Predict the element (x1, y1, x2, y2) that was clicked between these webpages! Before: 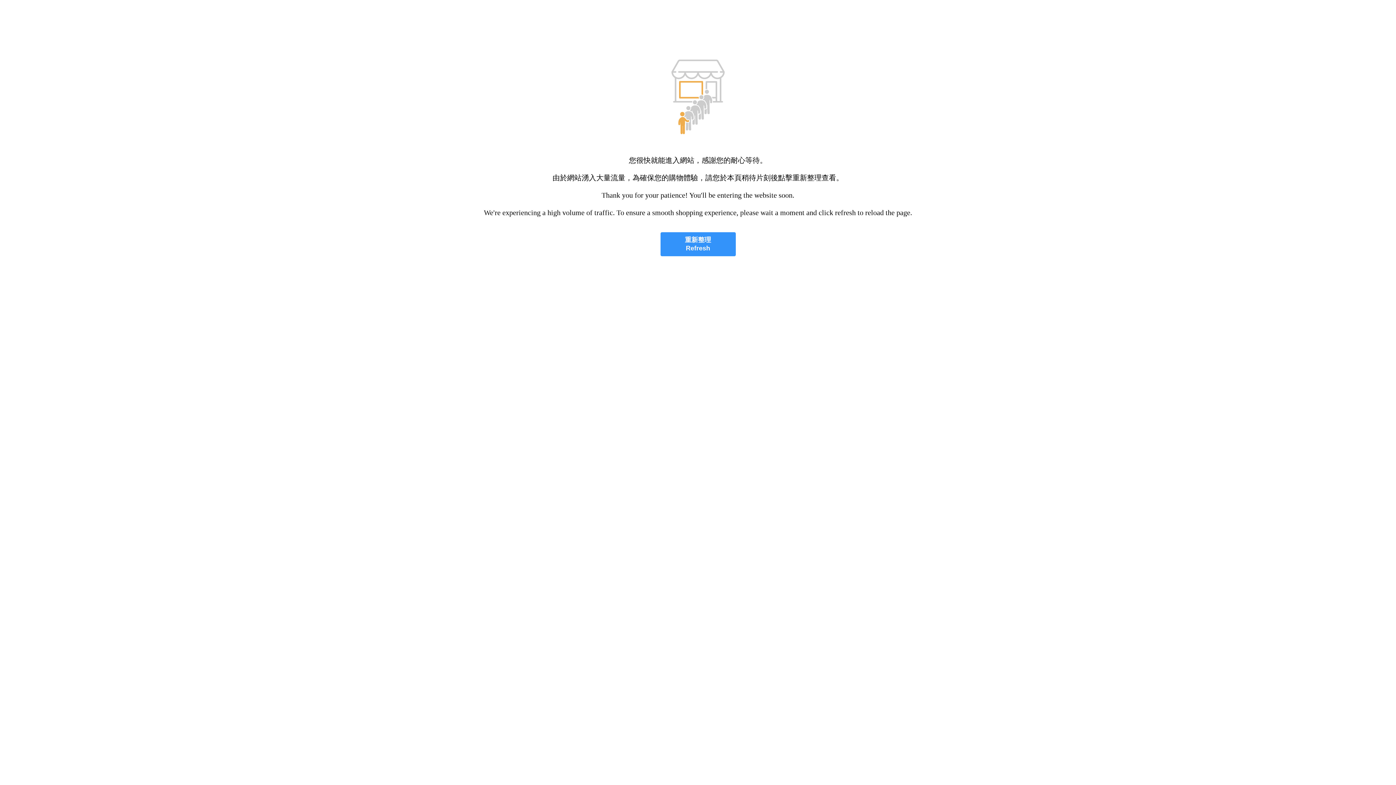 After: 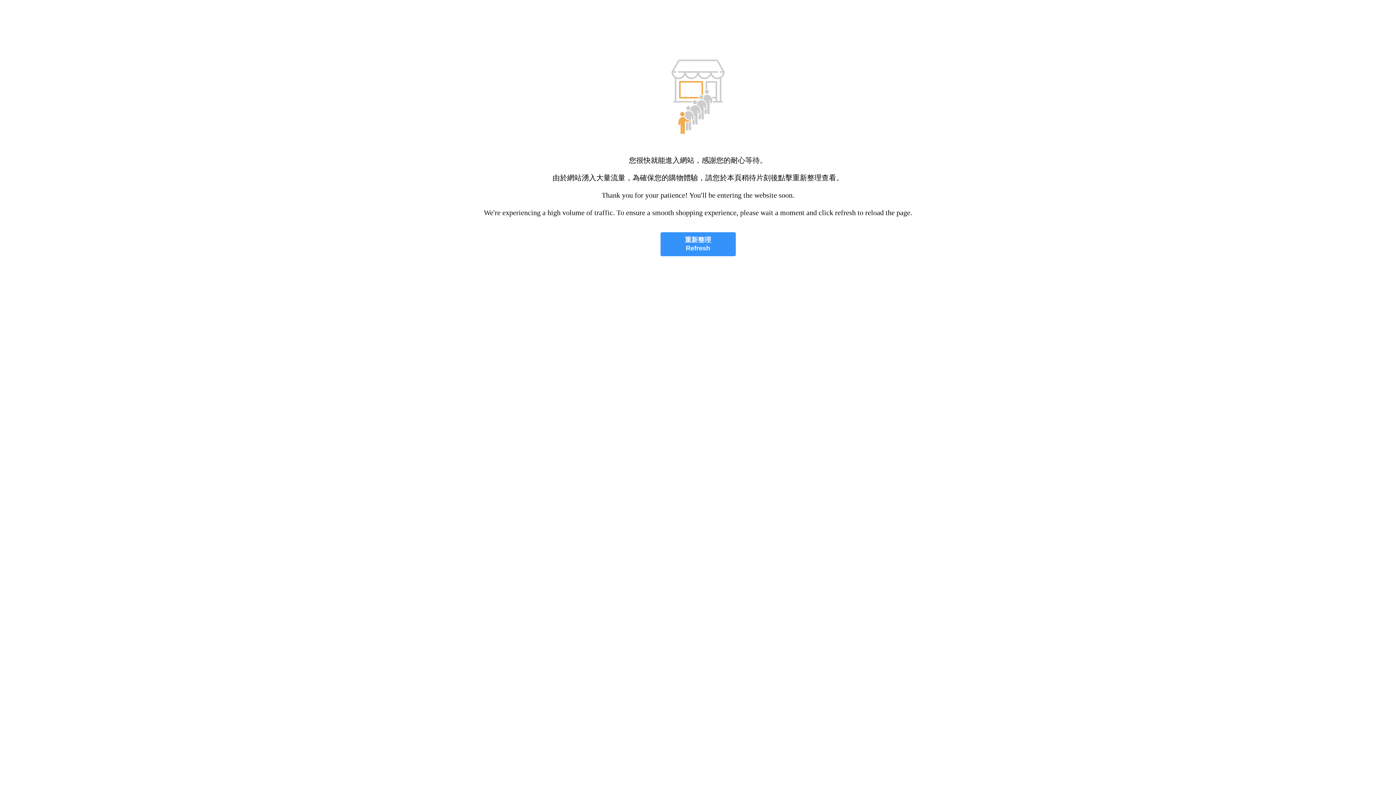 Action: bbox: (660, 232, 735, 256) label: 重新整理
Refresh